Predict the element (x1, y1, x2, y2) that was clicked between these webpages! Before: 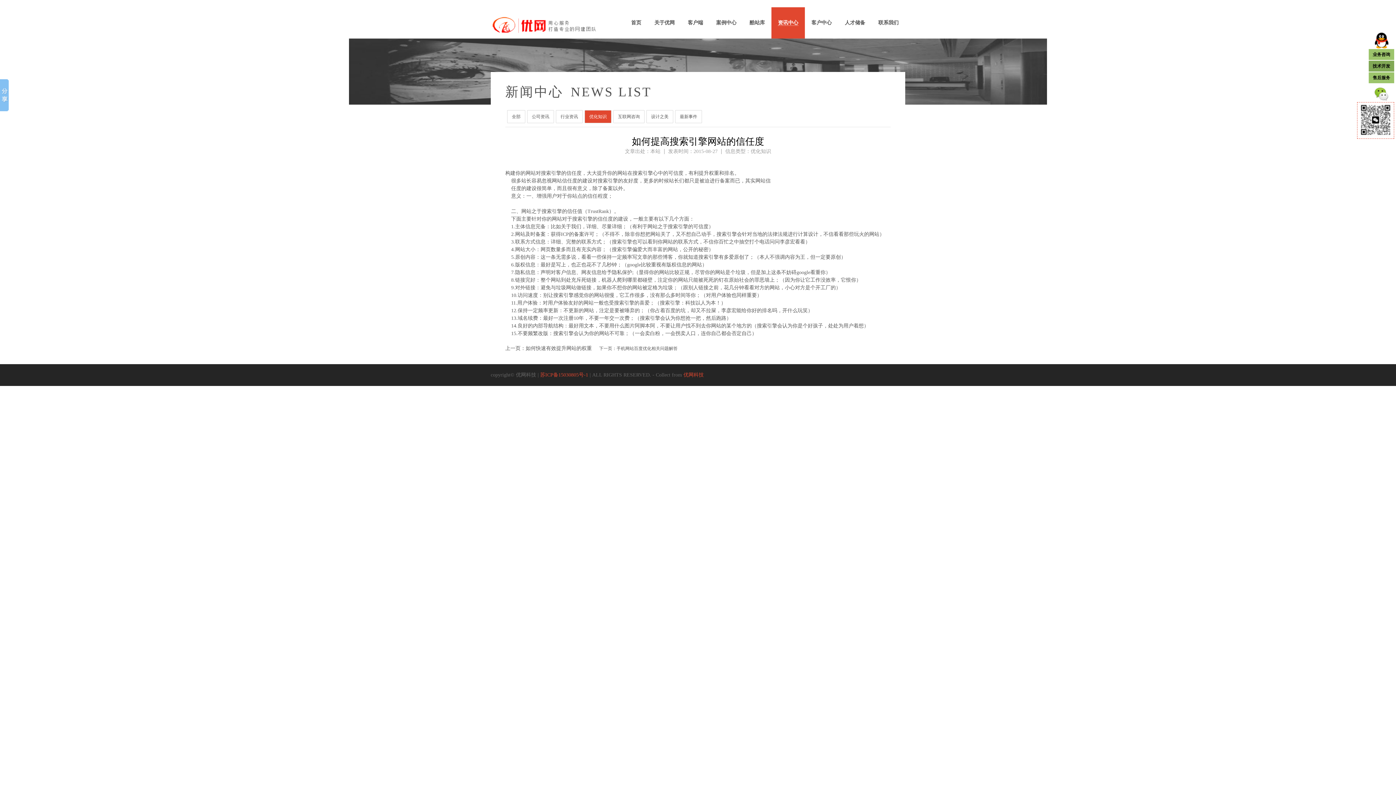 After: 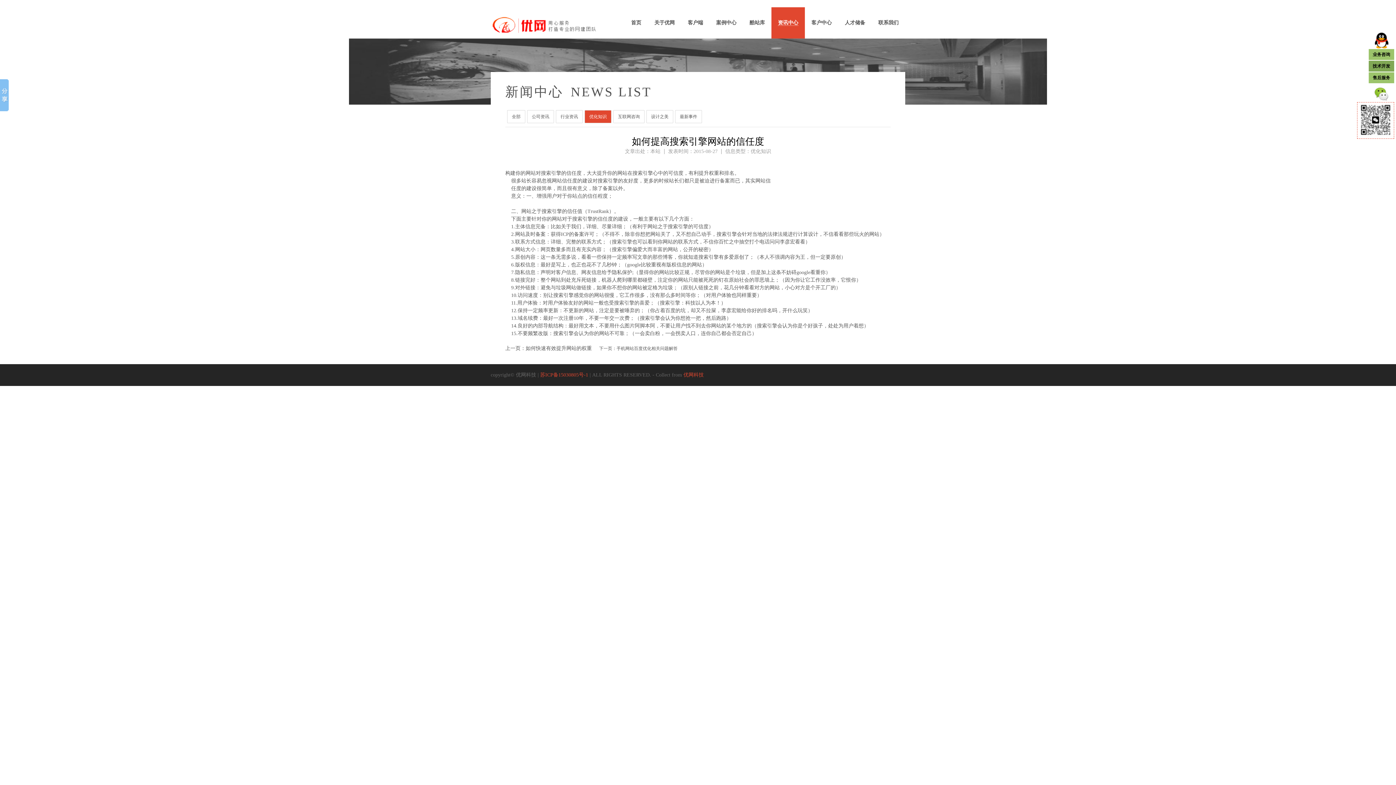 Action: bbox: (1369, 49, 1394, 60) label: 业务咨询